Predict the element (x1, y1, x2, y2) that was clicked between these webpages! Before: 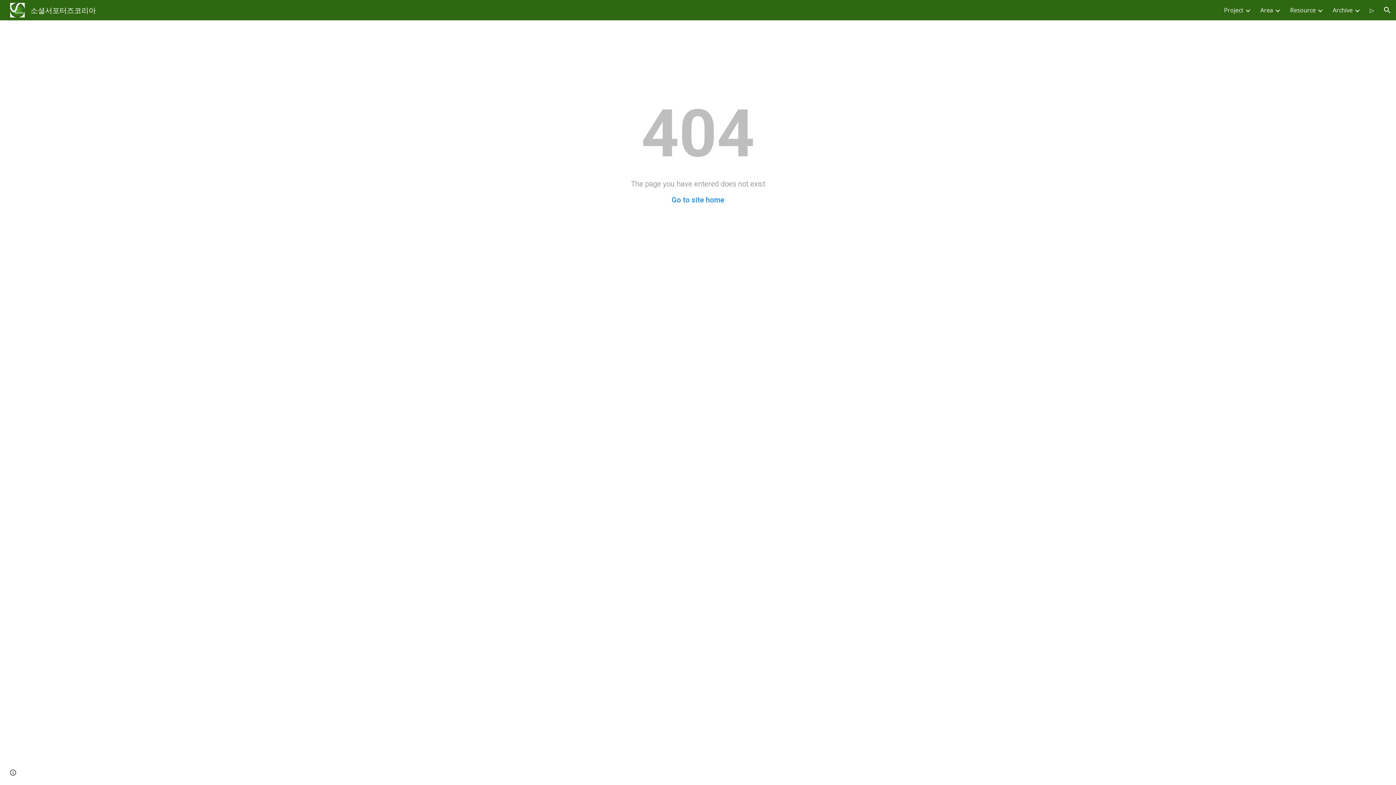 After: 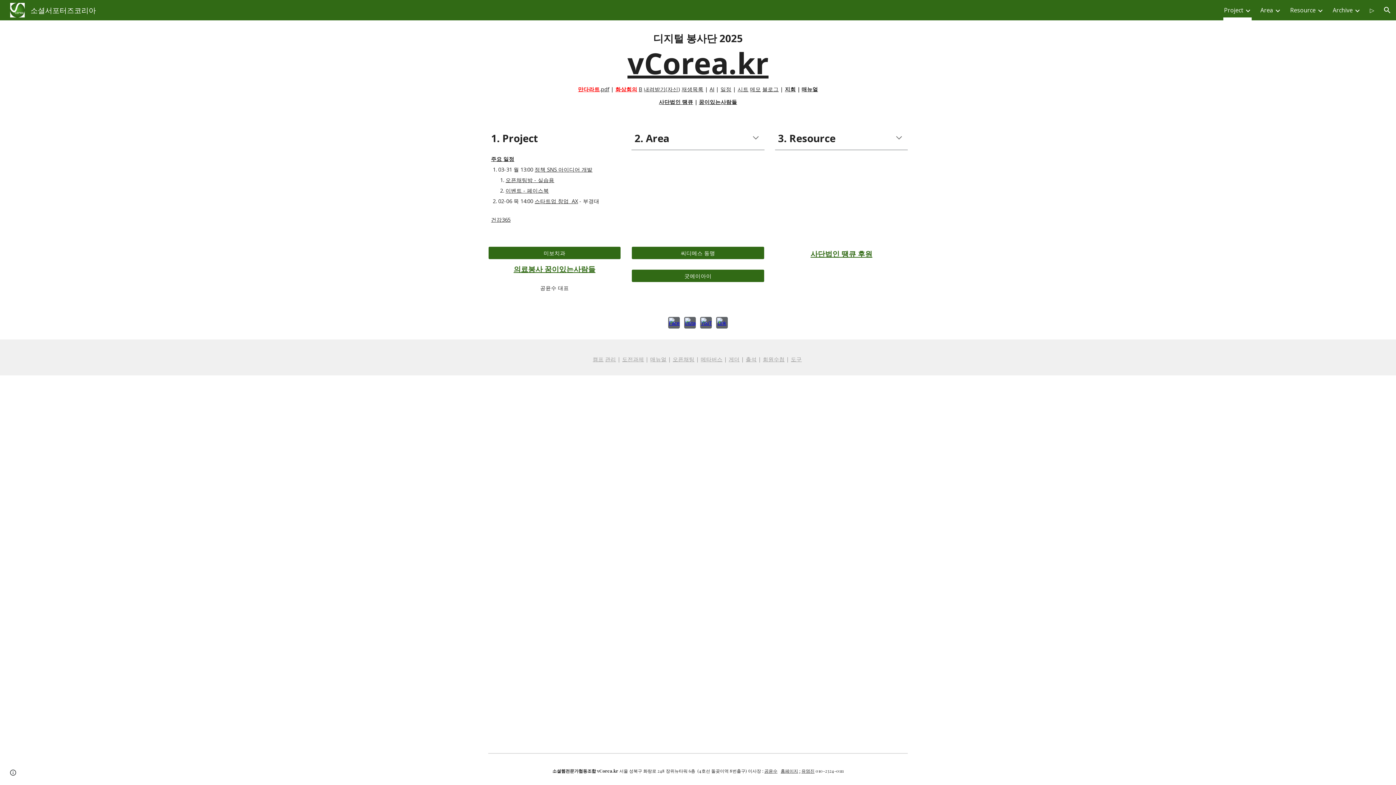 Action: label: 소셜서포터즈코리아 bbox: (5, 4, 100, 13)